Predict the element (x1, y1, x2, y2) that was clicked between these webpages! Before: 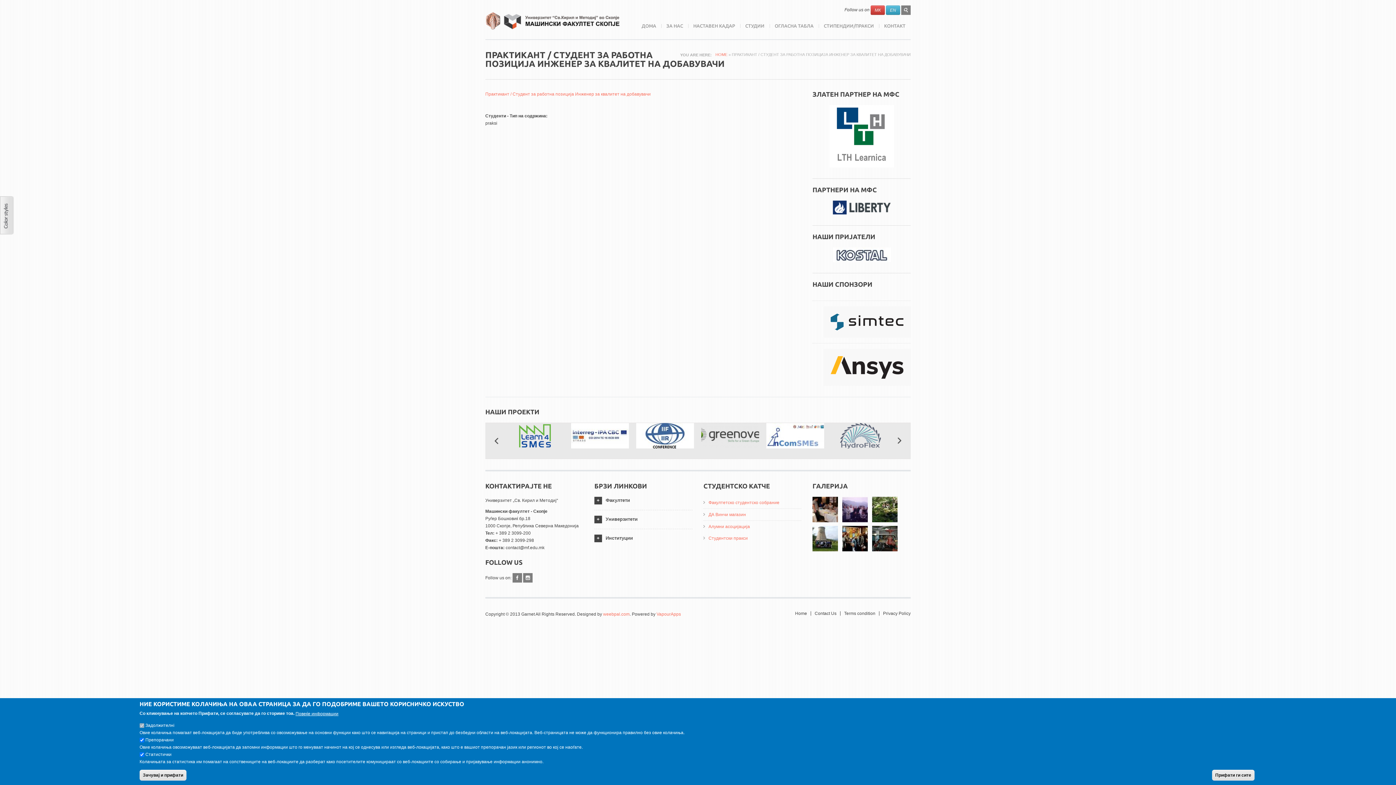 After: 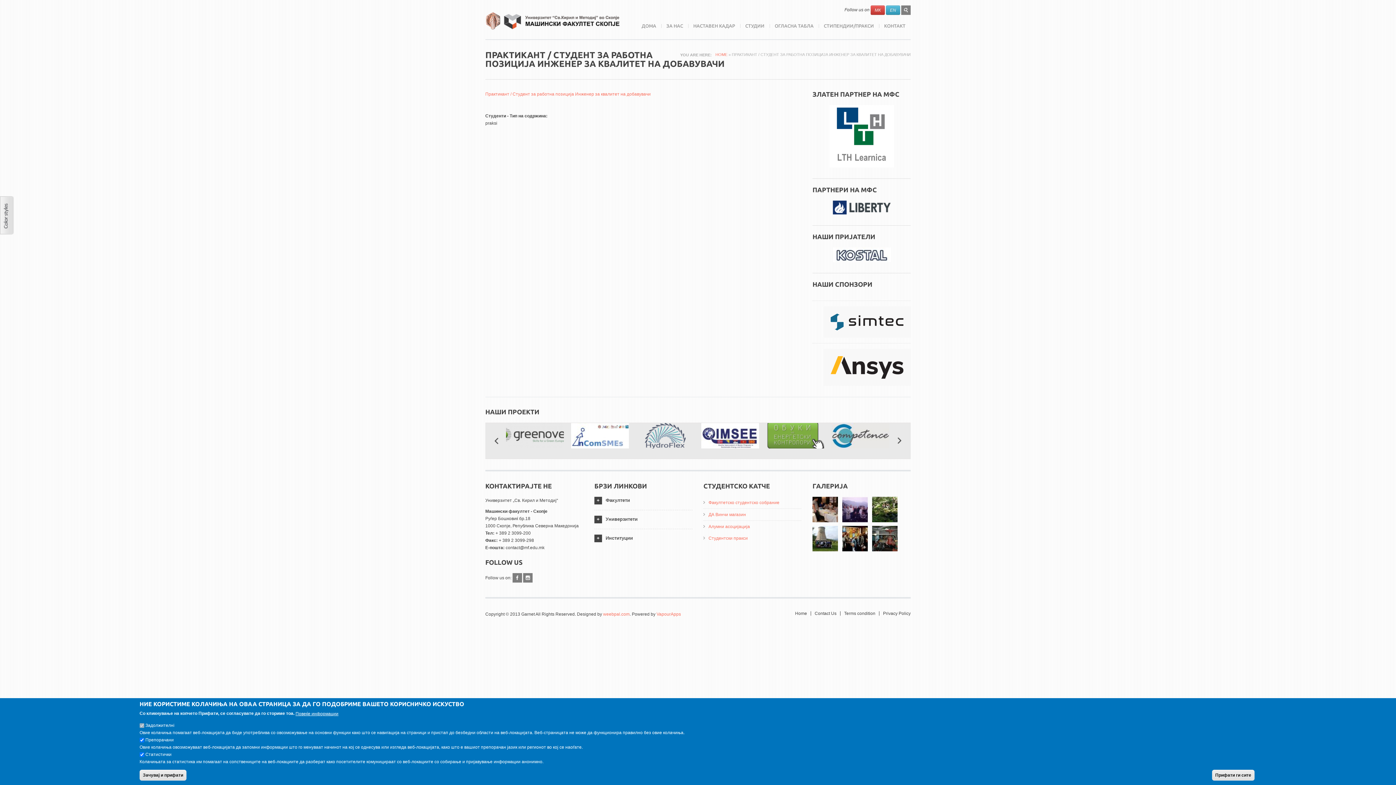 Action: bbox: (832, 204, 890, 209)